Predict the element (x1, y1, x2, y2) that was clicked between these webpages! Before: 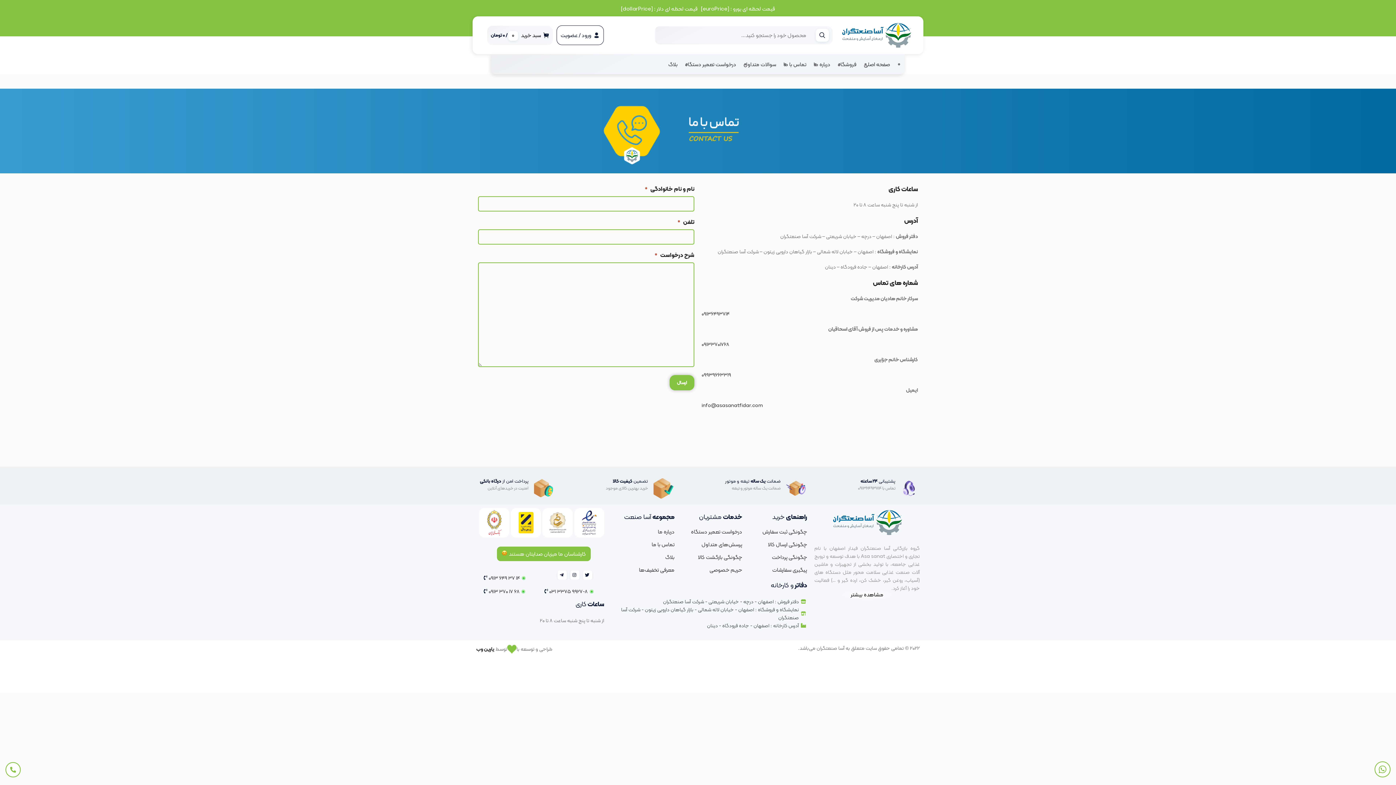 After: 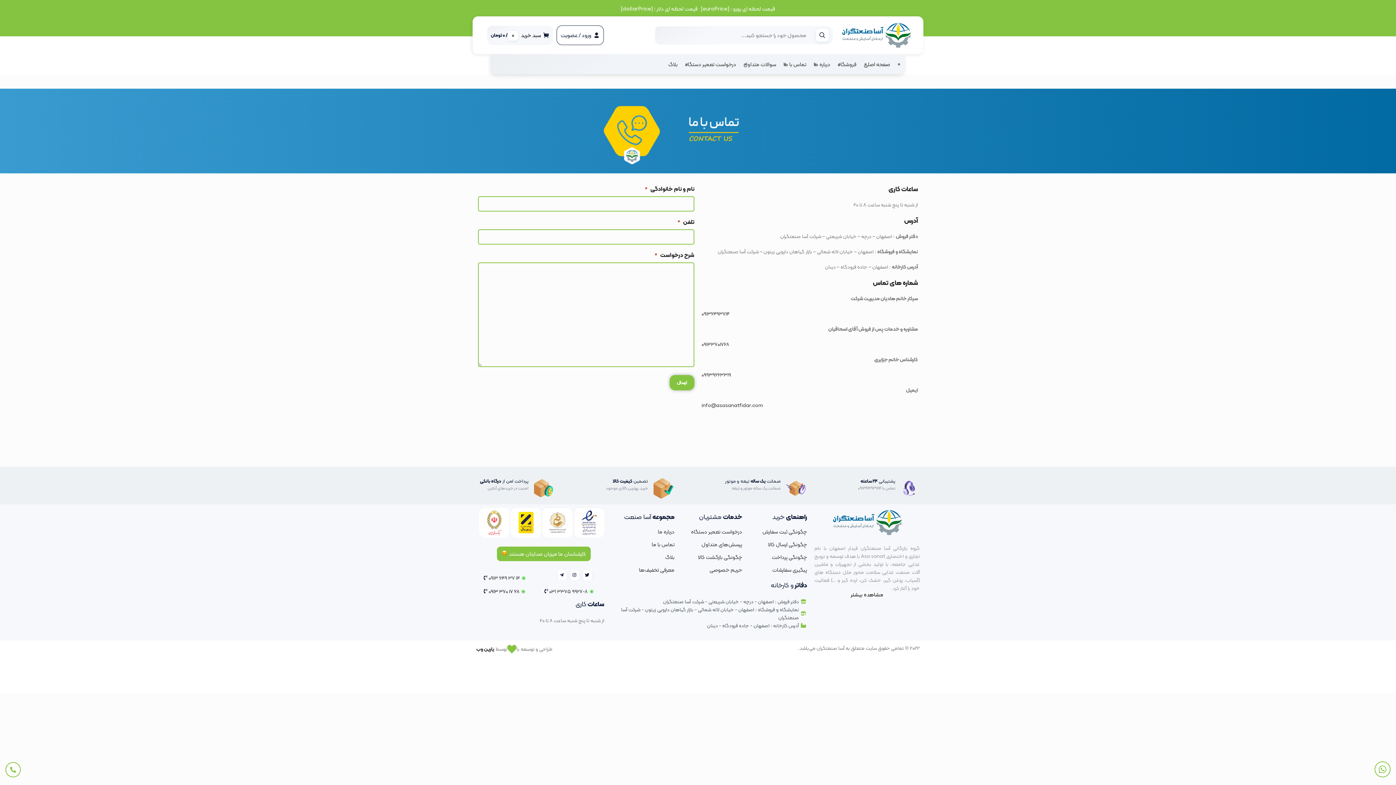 Action: bbox: (488, 587, 519, 595) label: ۰۹۱۳ ۳۷۰ ۱۷ ۶۸